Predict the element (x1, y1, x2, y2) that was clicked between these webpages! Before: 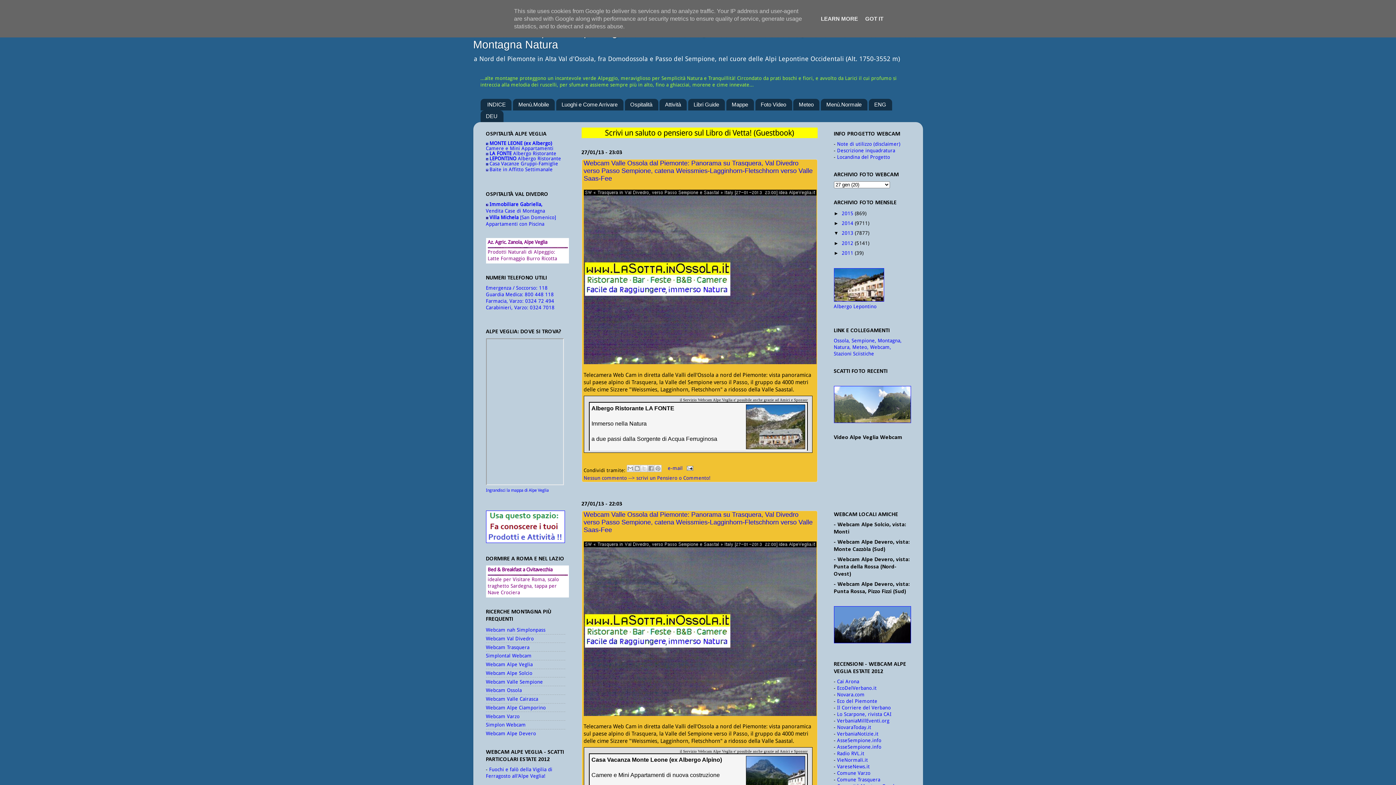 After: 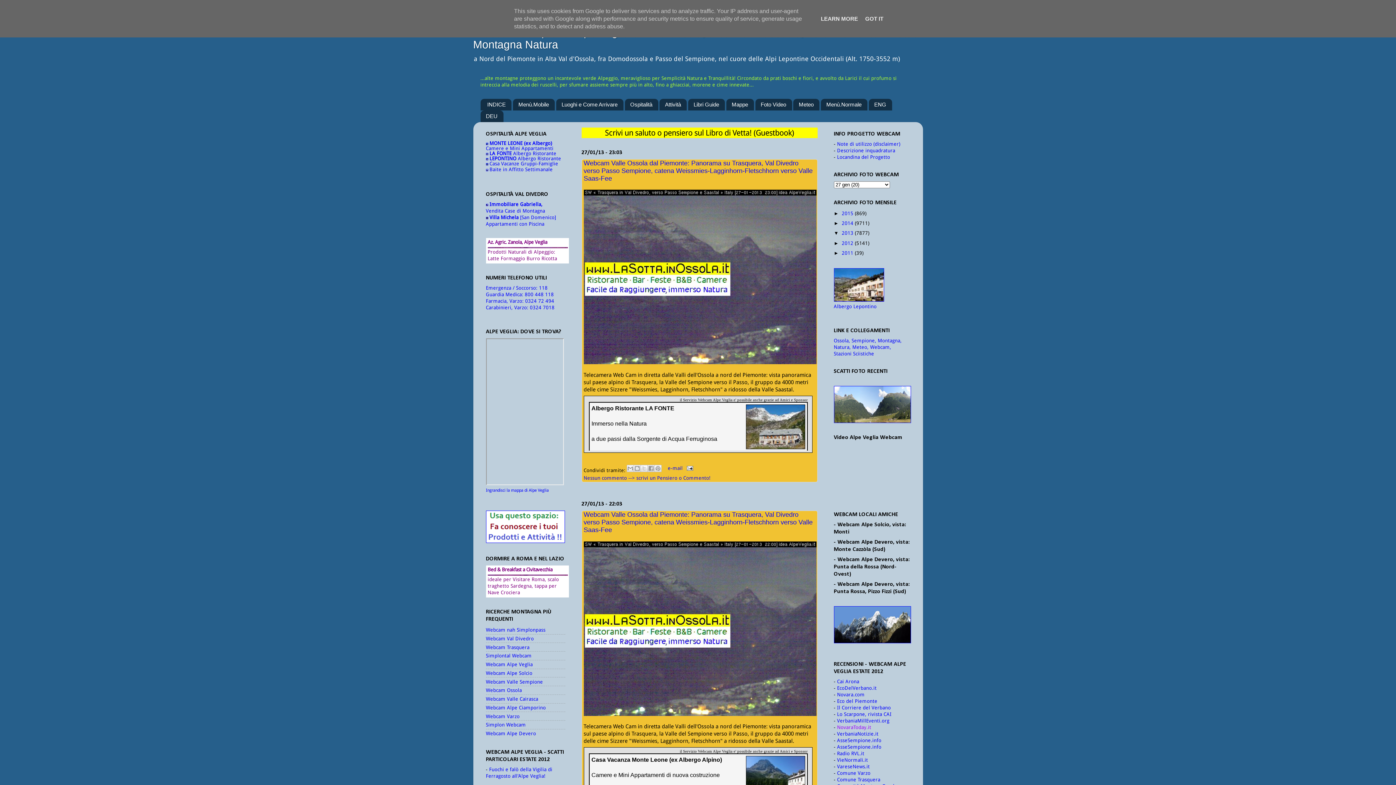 Action: label: NovaraToday.it bbox: (837, 724, 871, 730)